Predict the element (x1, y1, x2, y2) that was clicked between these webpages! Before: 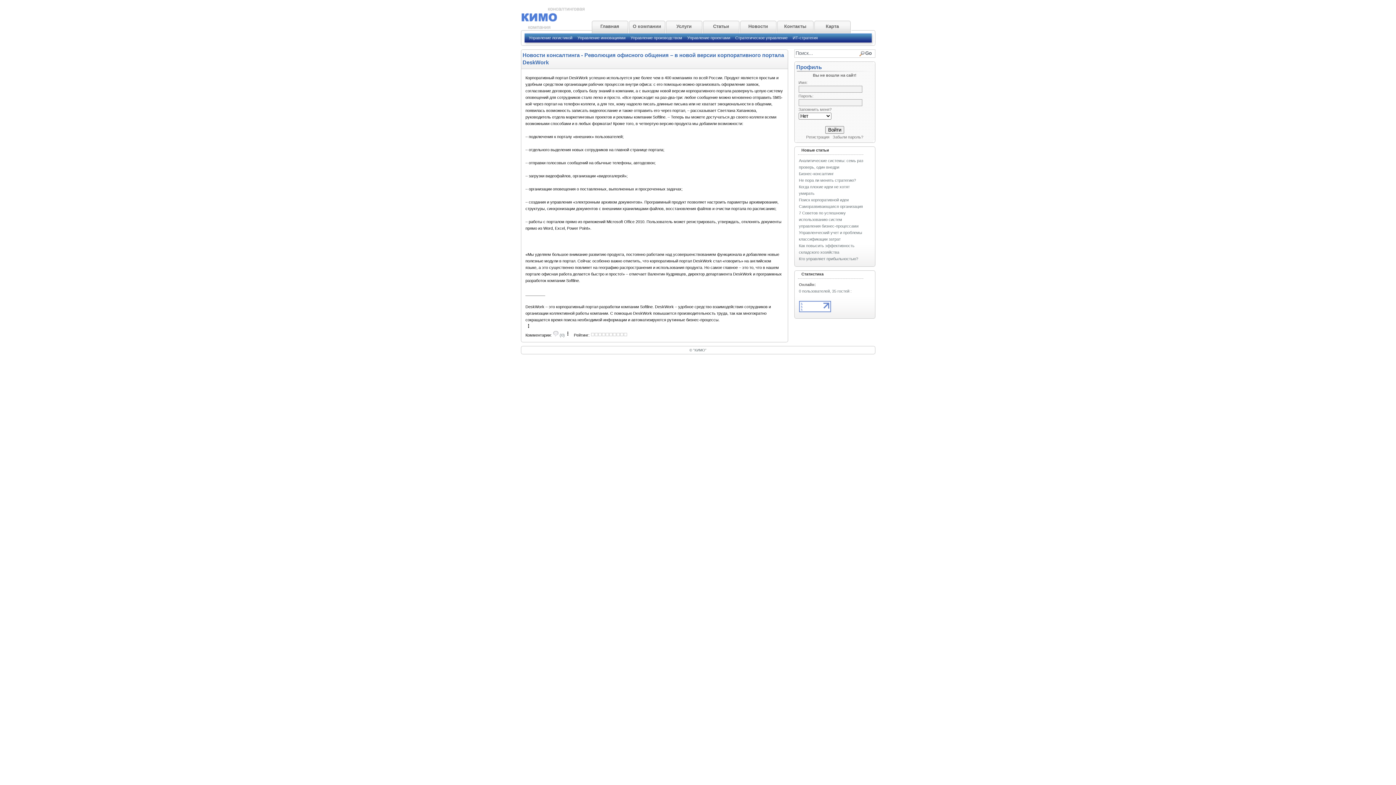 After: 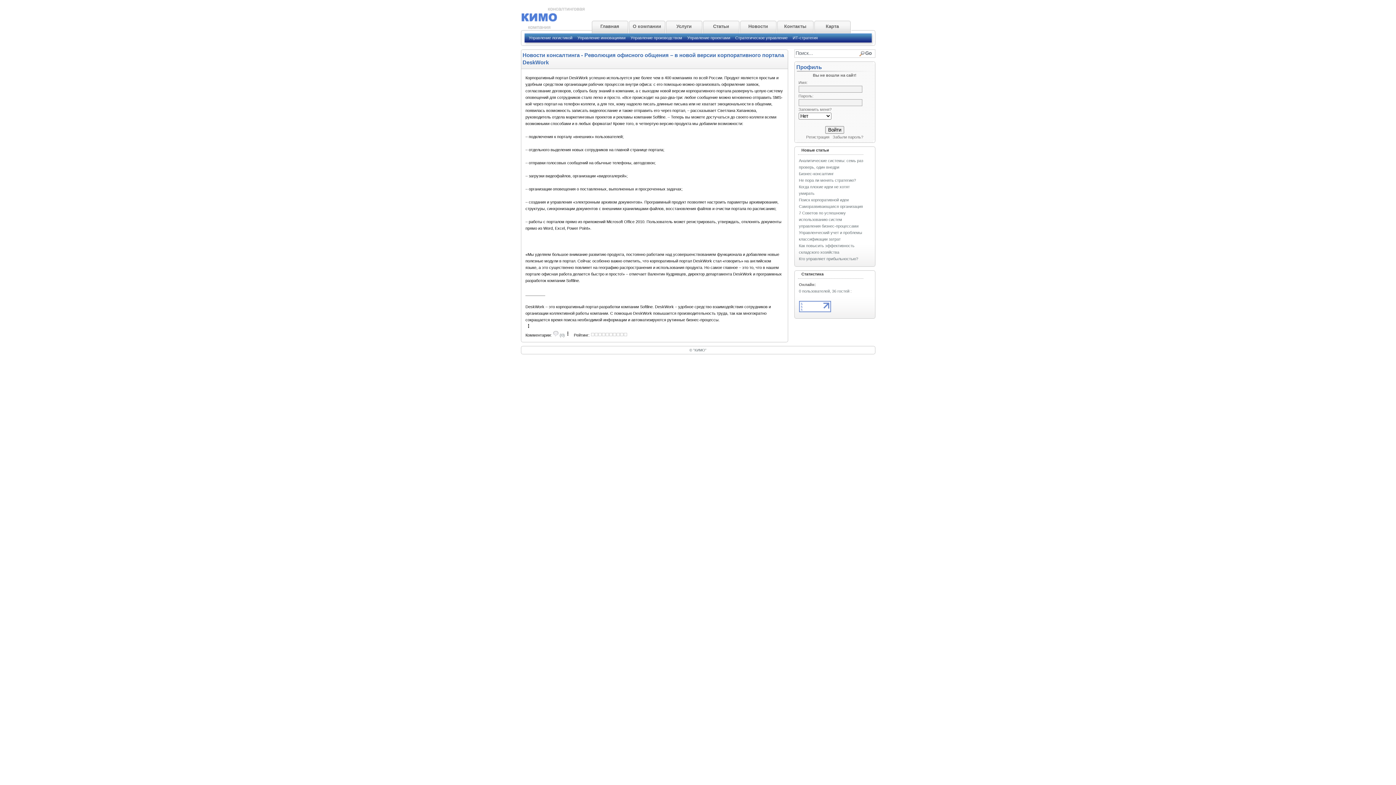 Action: bbox: (522, 52, 784, 68) label: Революция офисного общения – в новой версии корпоративного портала DeskWork